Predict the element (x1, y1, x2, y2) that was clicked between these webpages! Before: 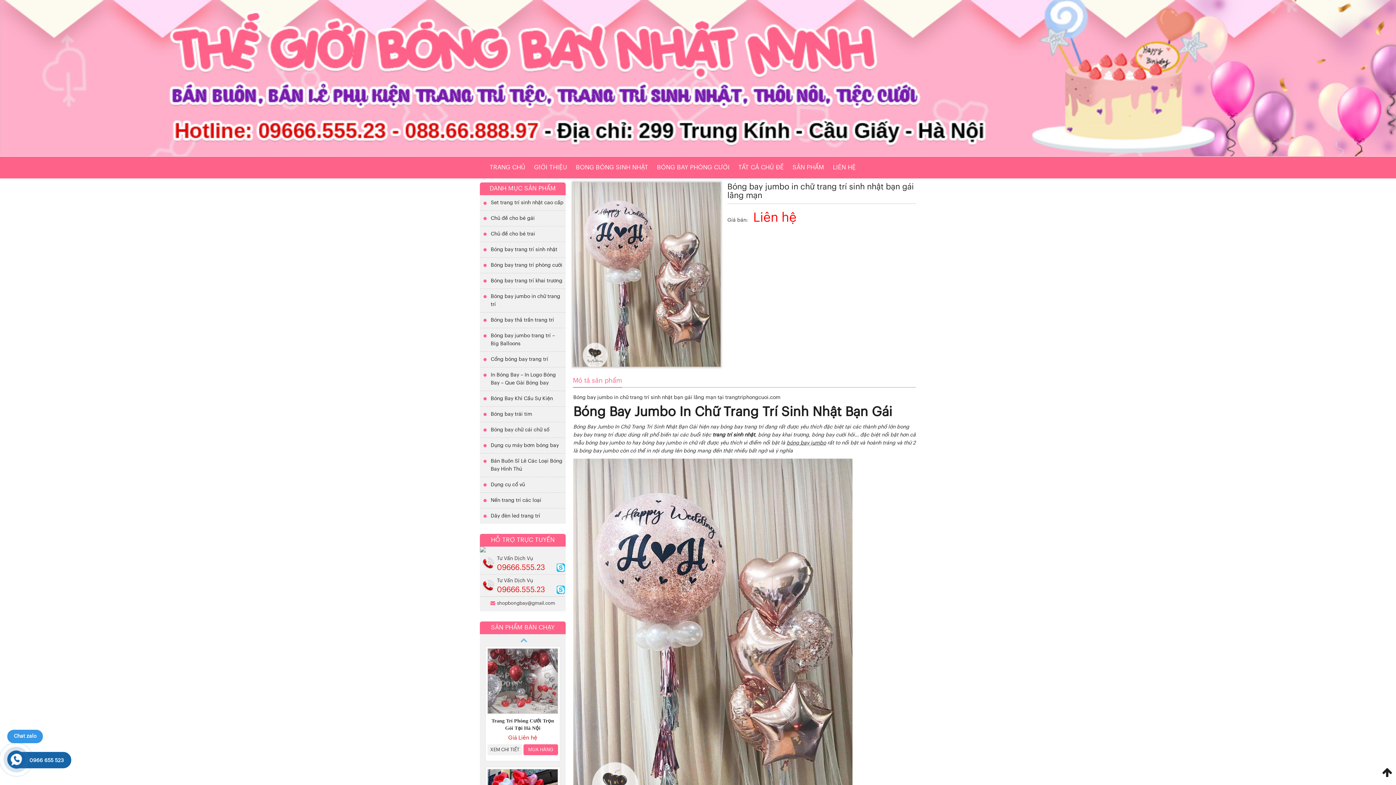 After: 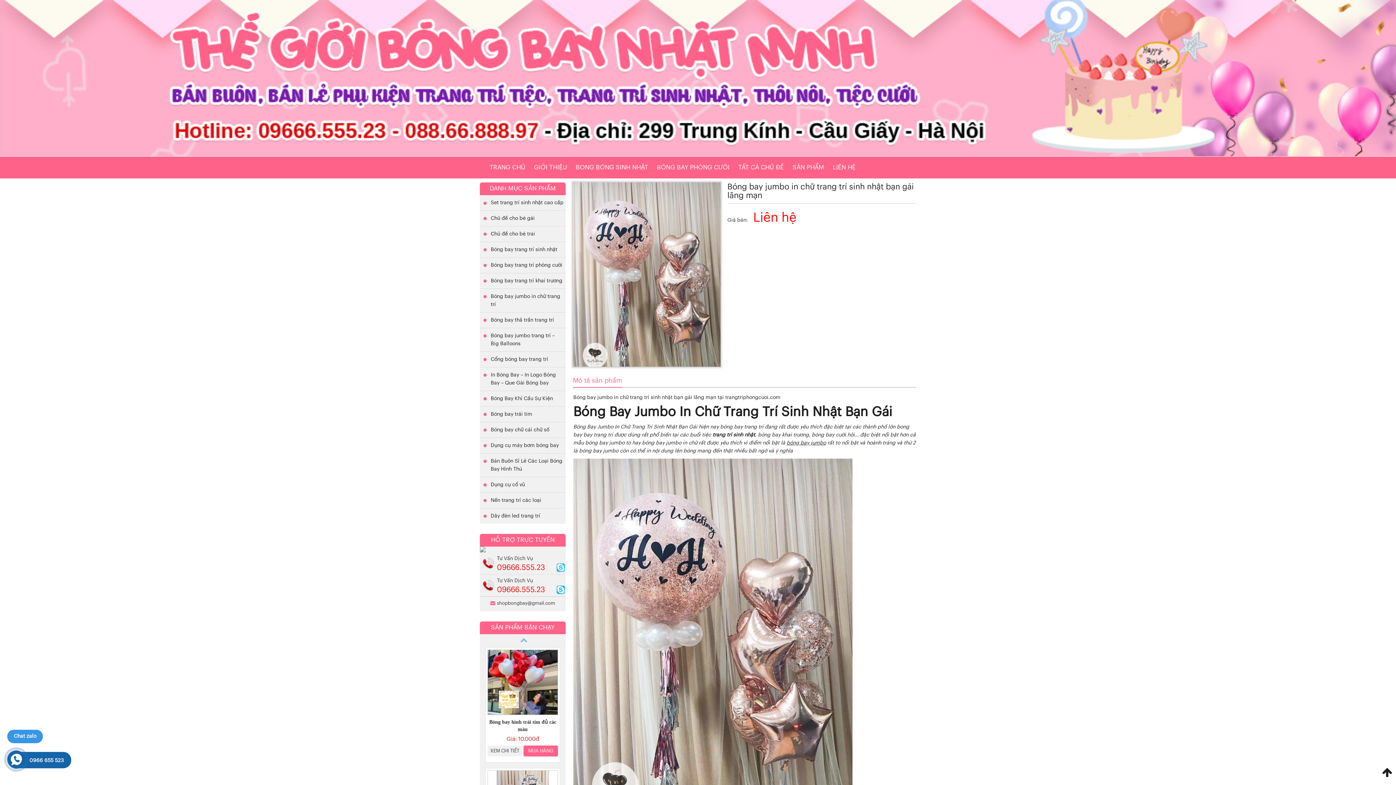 Action: bbox: (556, 585, 565, 594)